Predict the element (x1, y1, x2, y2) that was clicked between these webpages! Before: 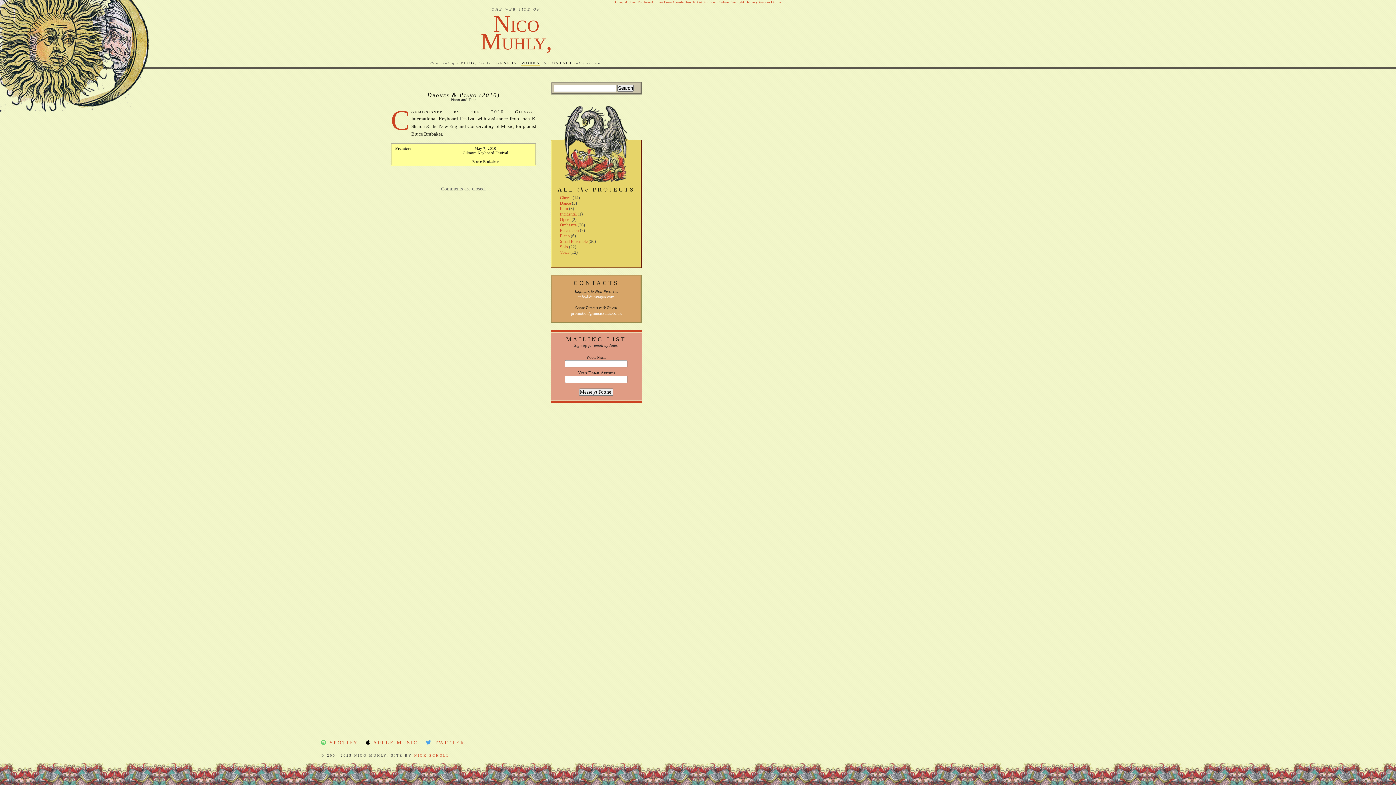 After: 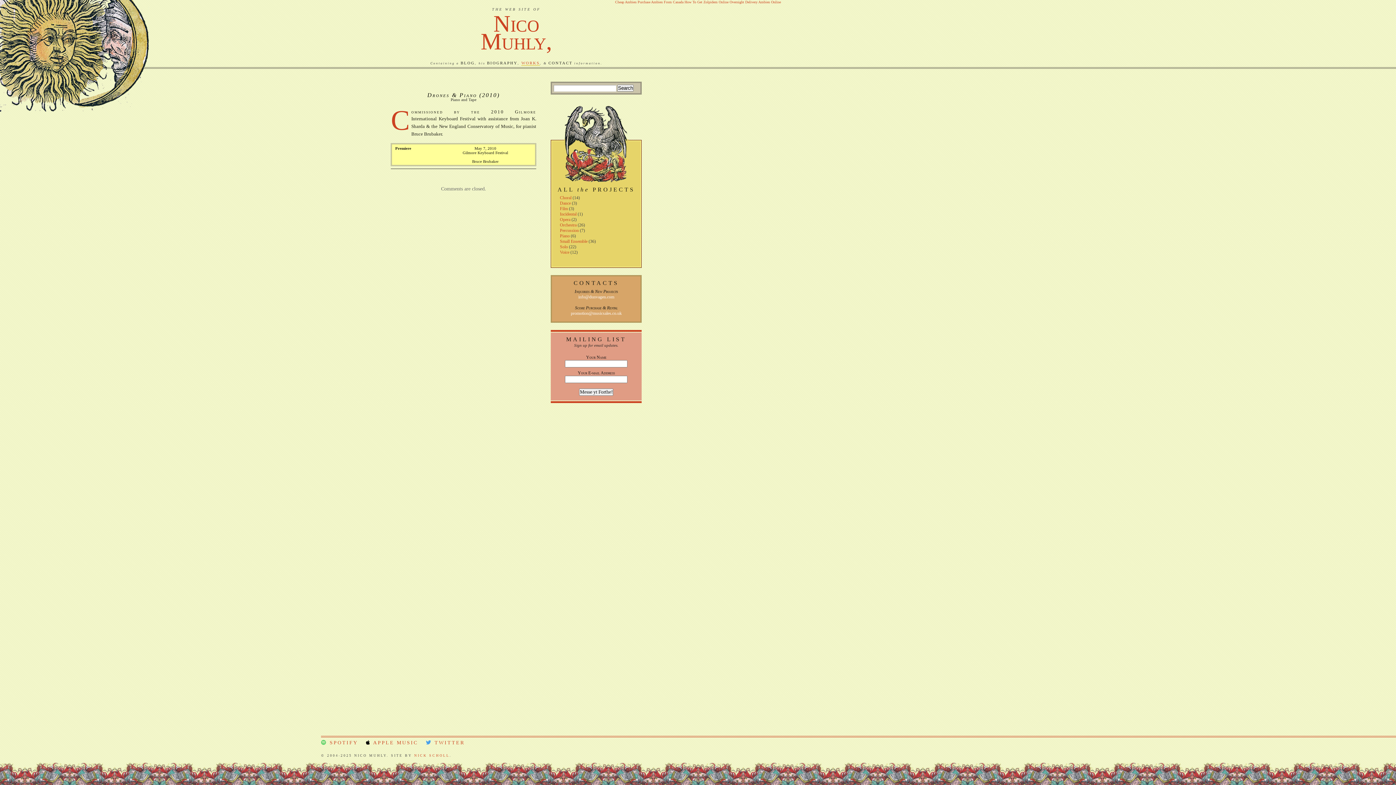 Action: bbox: (521, 60, 539, 65) label: WORKS